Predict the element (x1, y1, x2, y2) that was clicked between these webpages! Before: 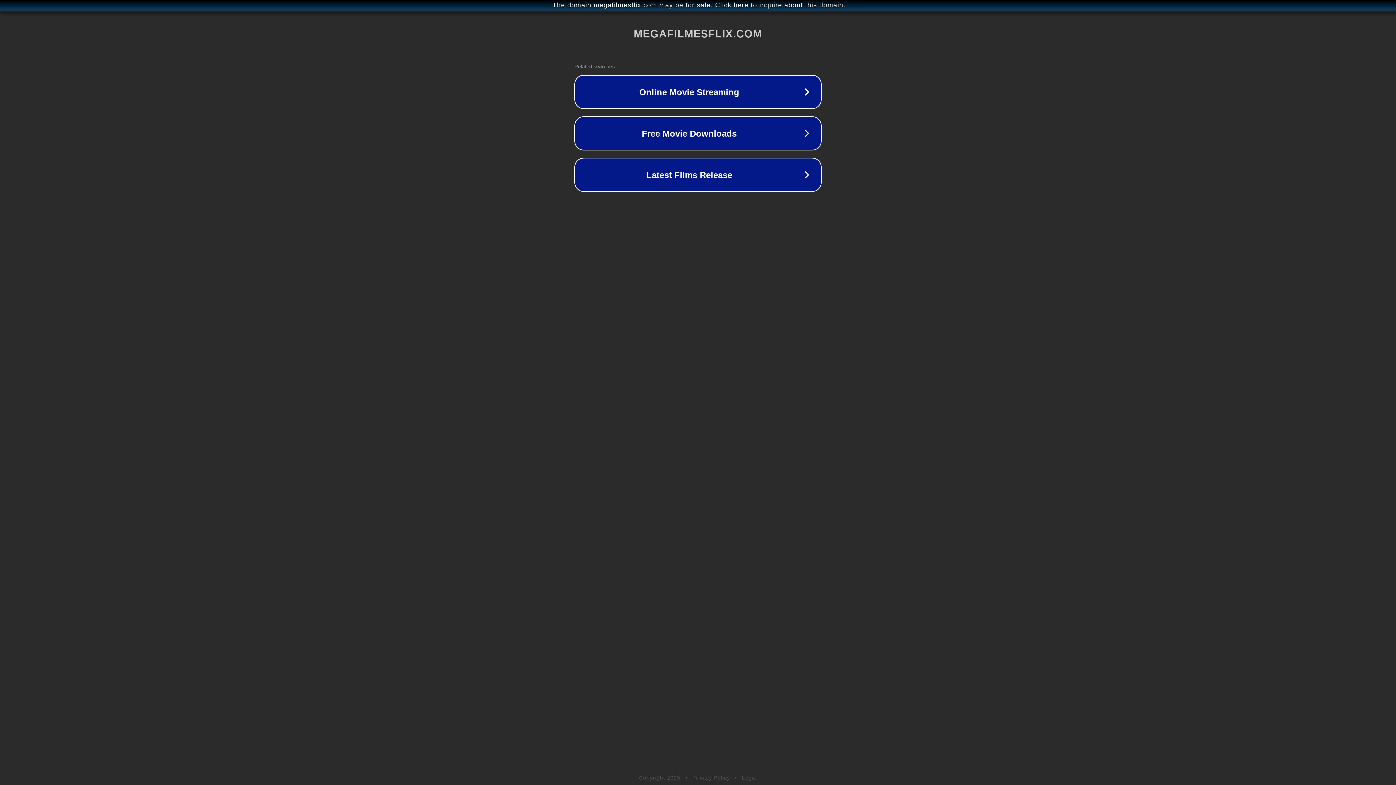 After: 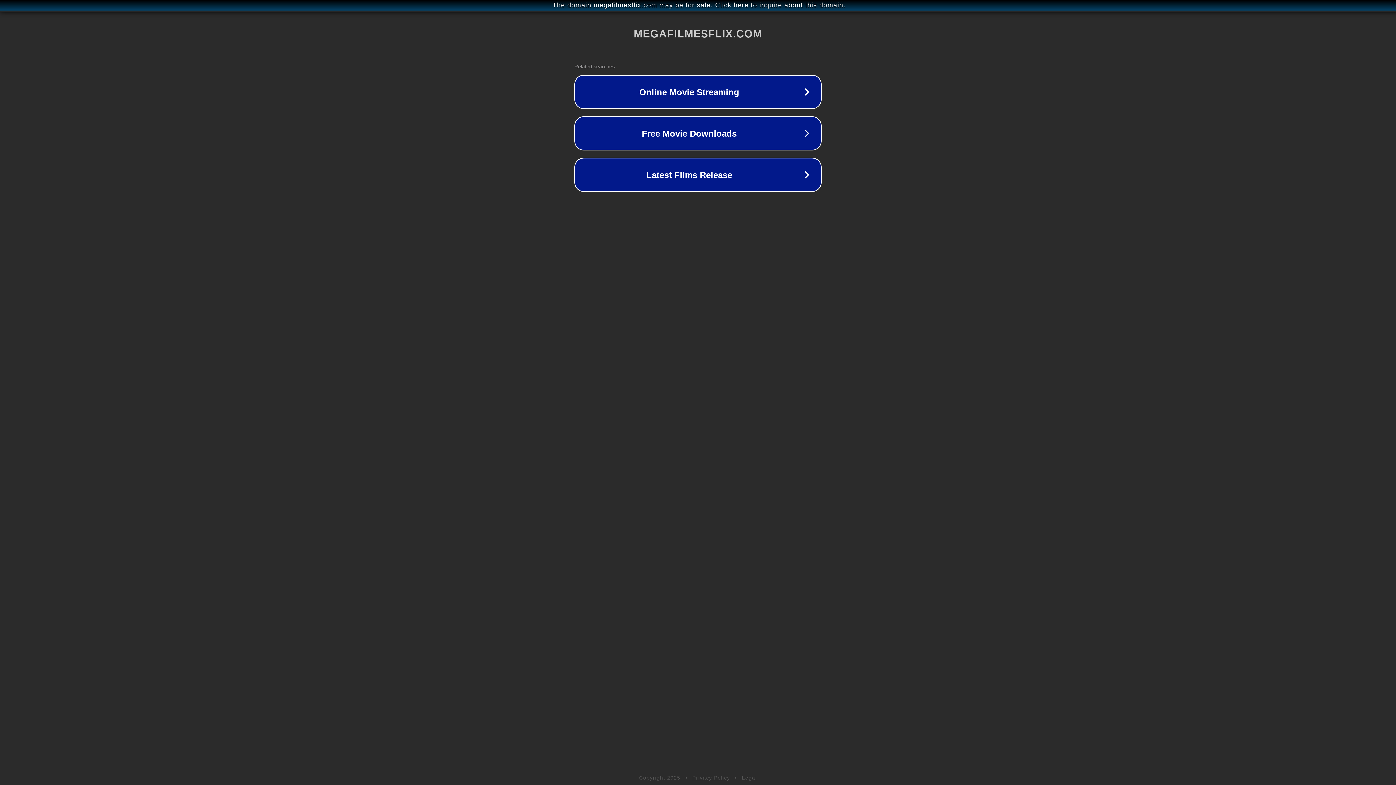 Action: bbox: (742, 775, 757, 781) label: Legal